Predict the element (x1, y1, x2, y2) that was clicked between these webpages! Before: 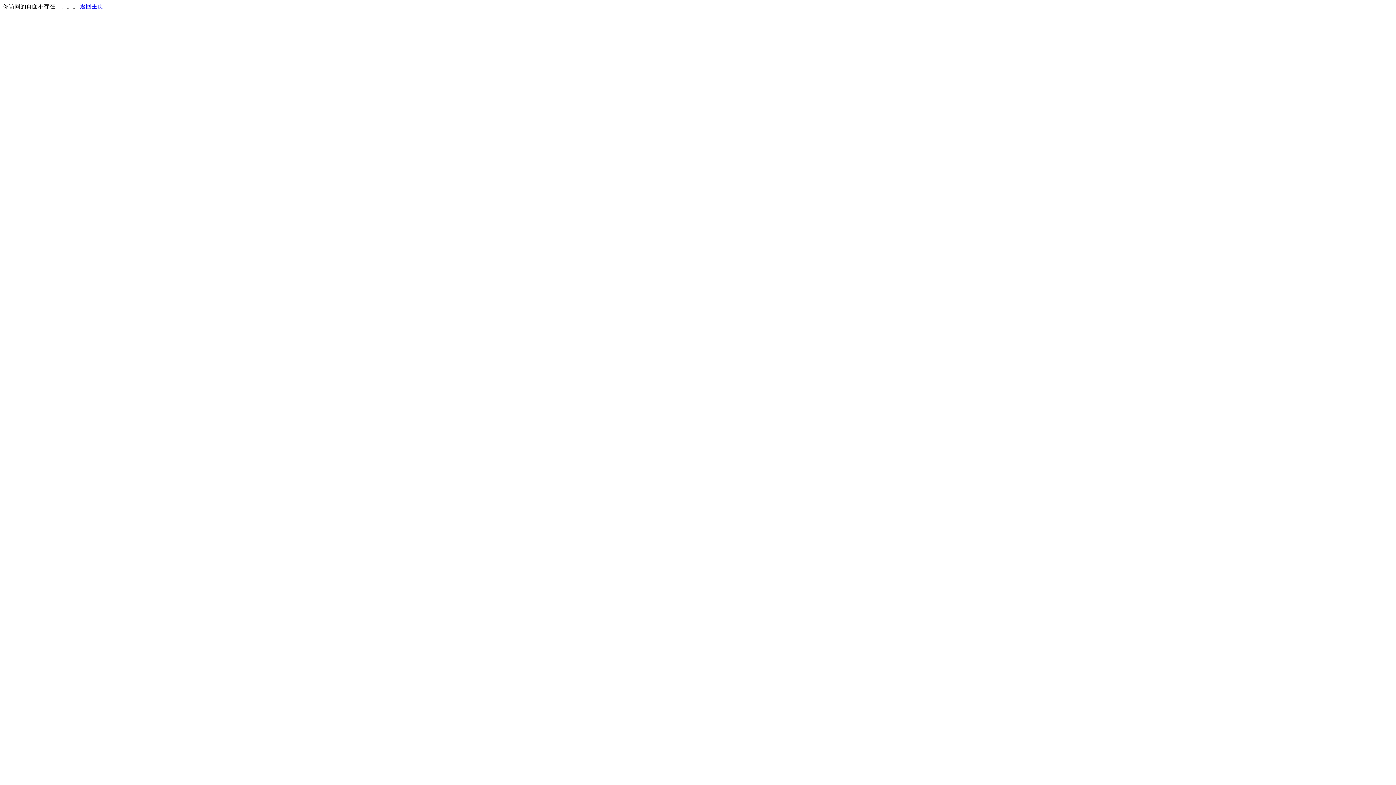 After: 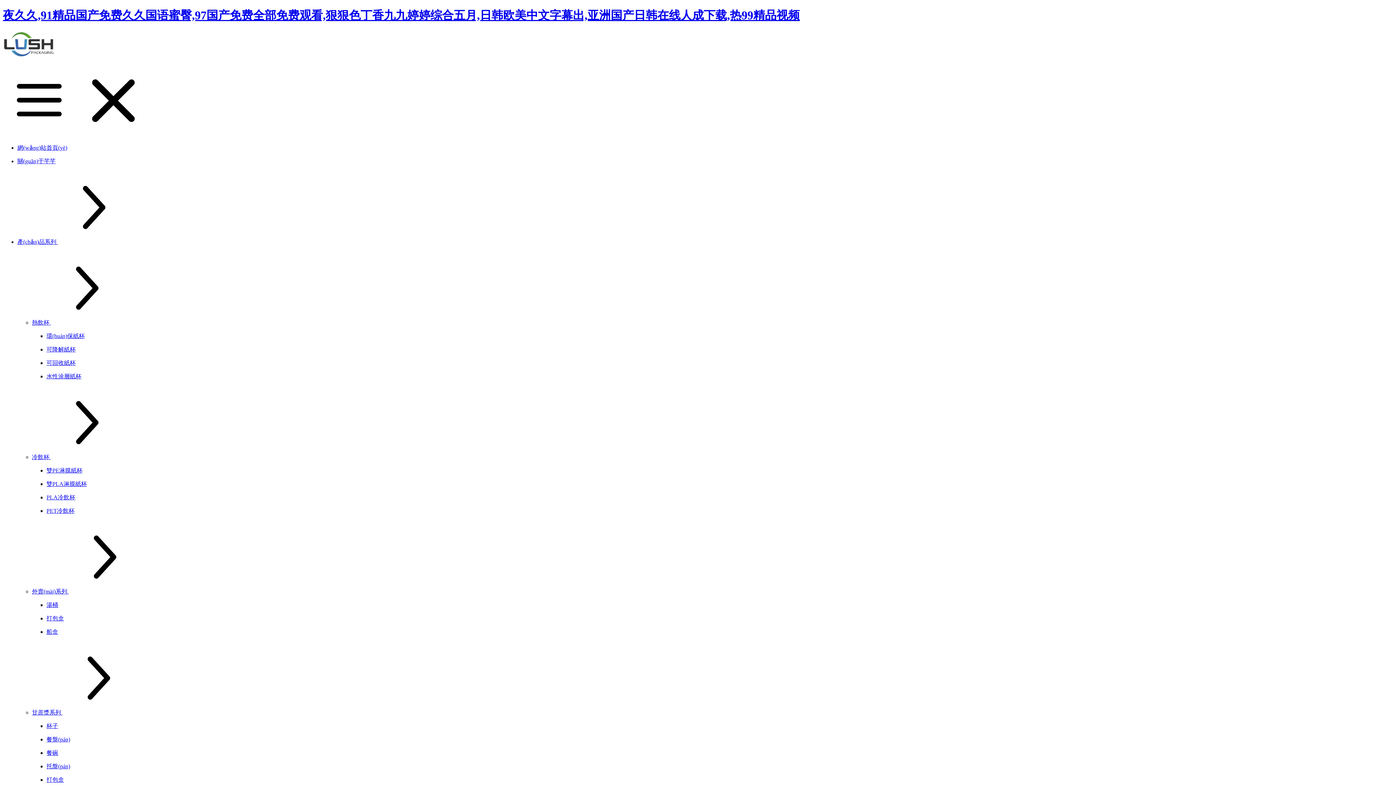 Action: bbox: (80, 3, 103, 9) label: 返回主页